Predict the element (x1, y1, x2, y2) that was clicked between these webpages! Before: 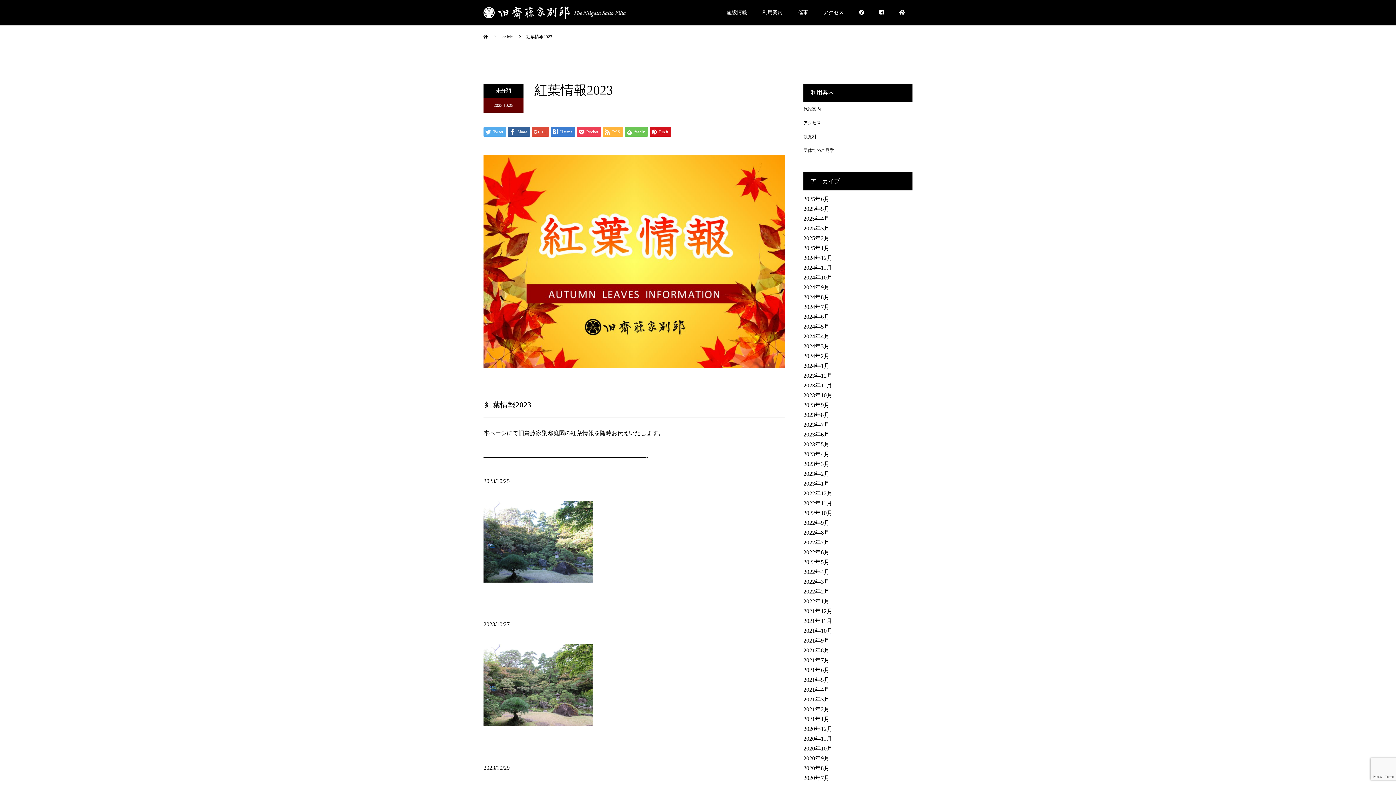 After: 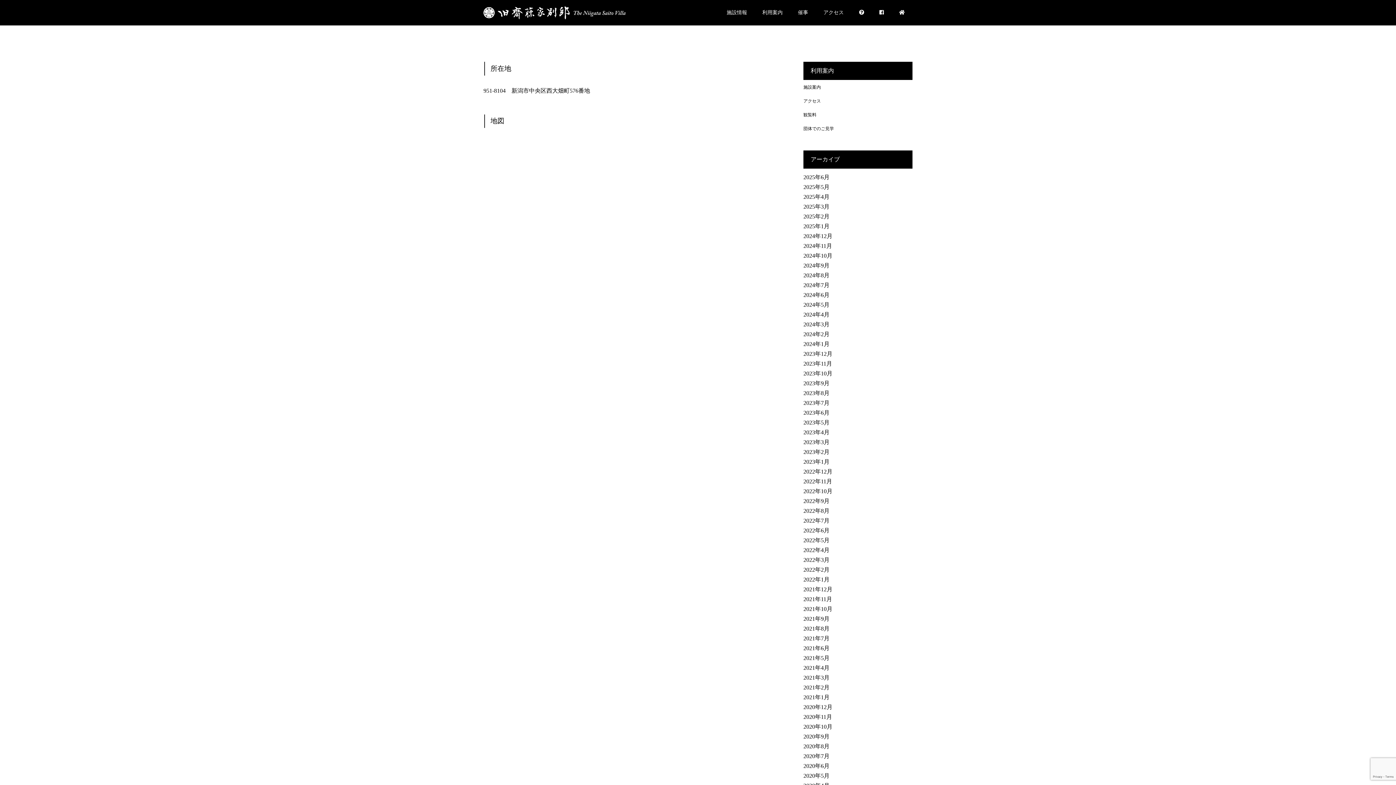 Action: label: アクセス bbox: (816, 0, 851, 25)